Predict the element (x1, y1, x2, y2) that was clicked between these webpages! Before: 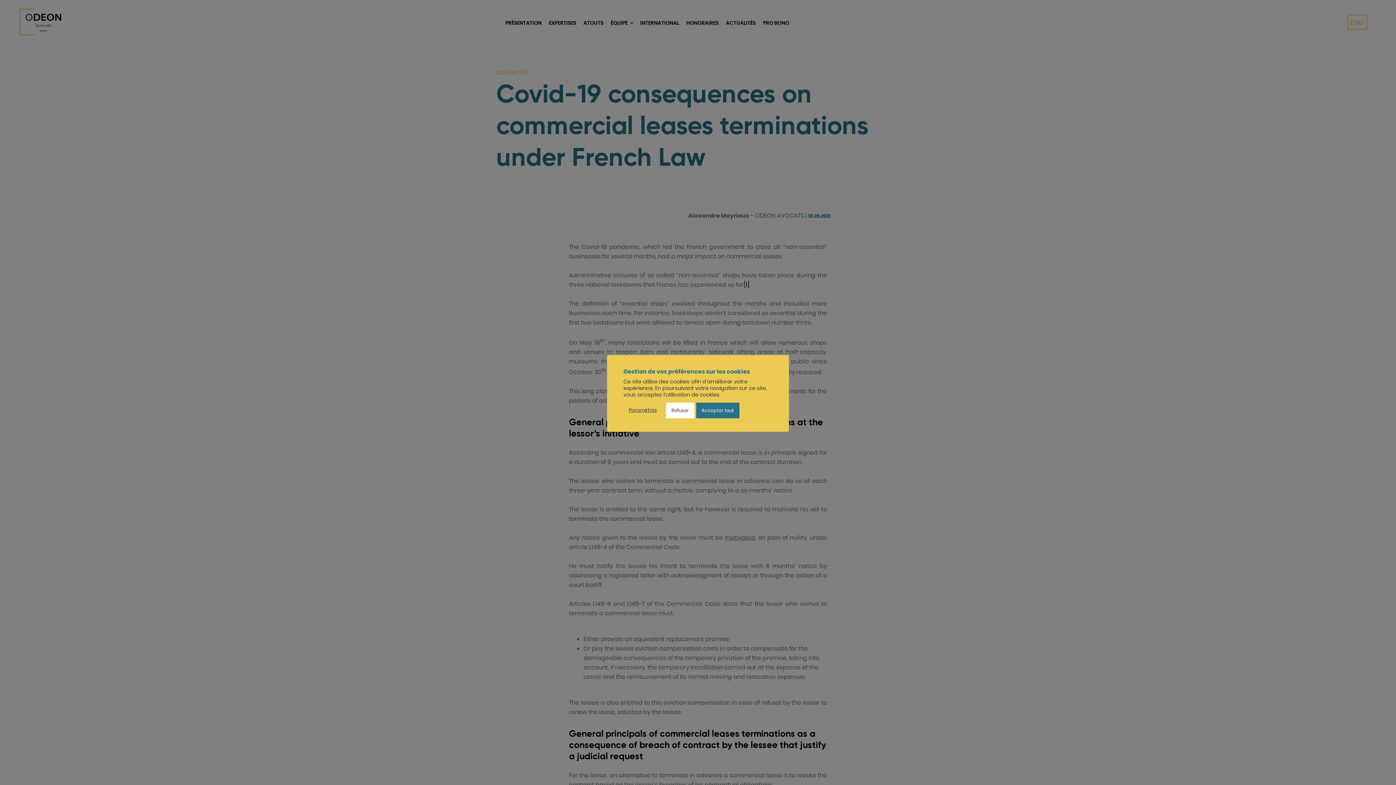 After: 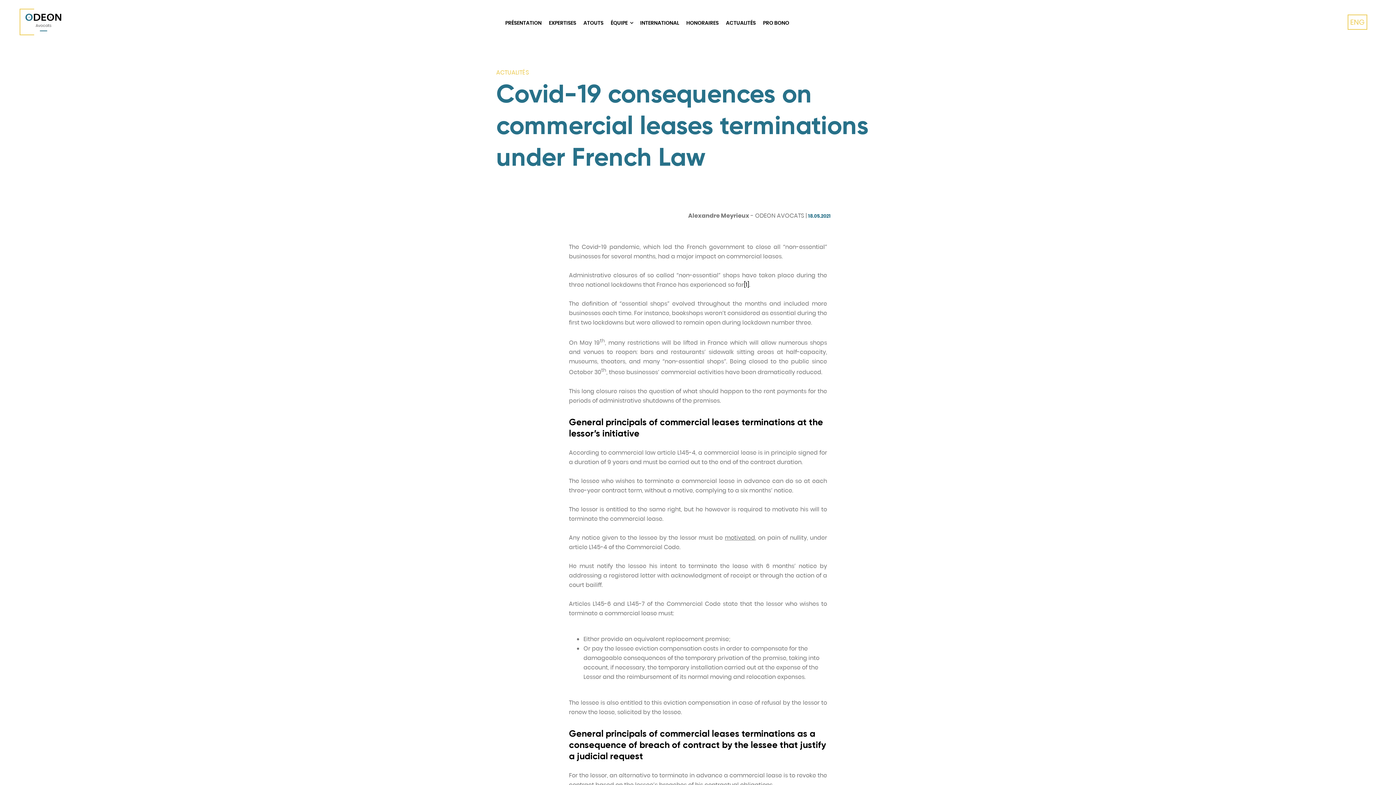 Action: label: Refuser bbox: (666, 402, 694, 418)